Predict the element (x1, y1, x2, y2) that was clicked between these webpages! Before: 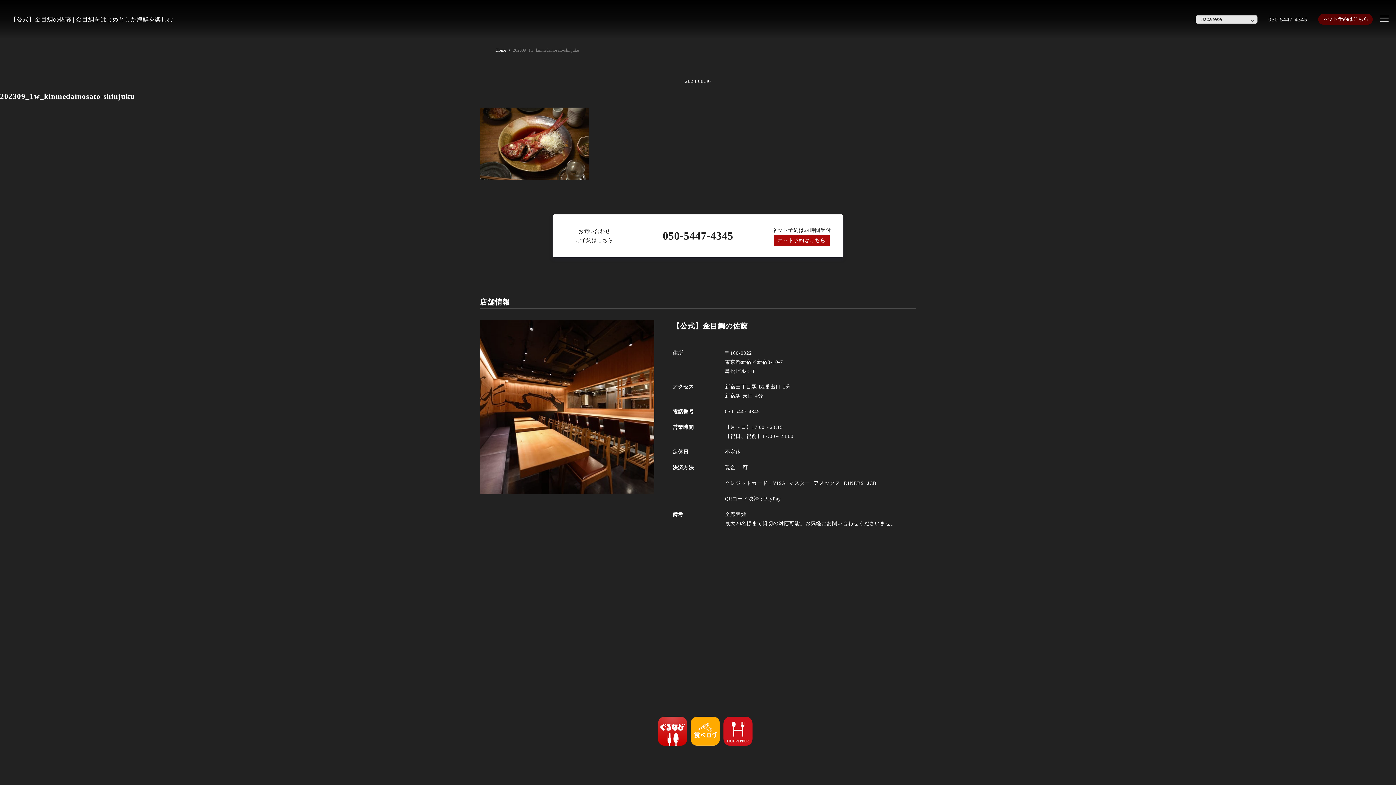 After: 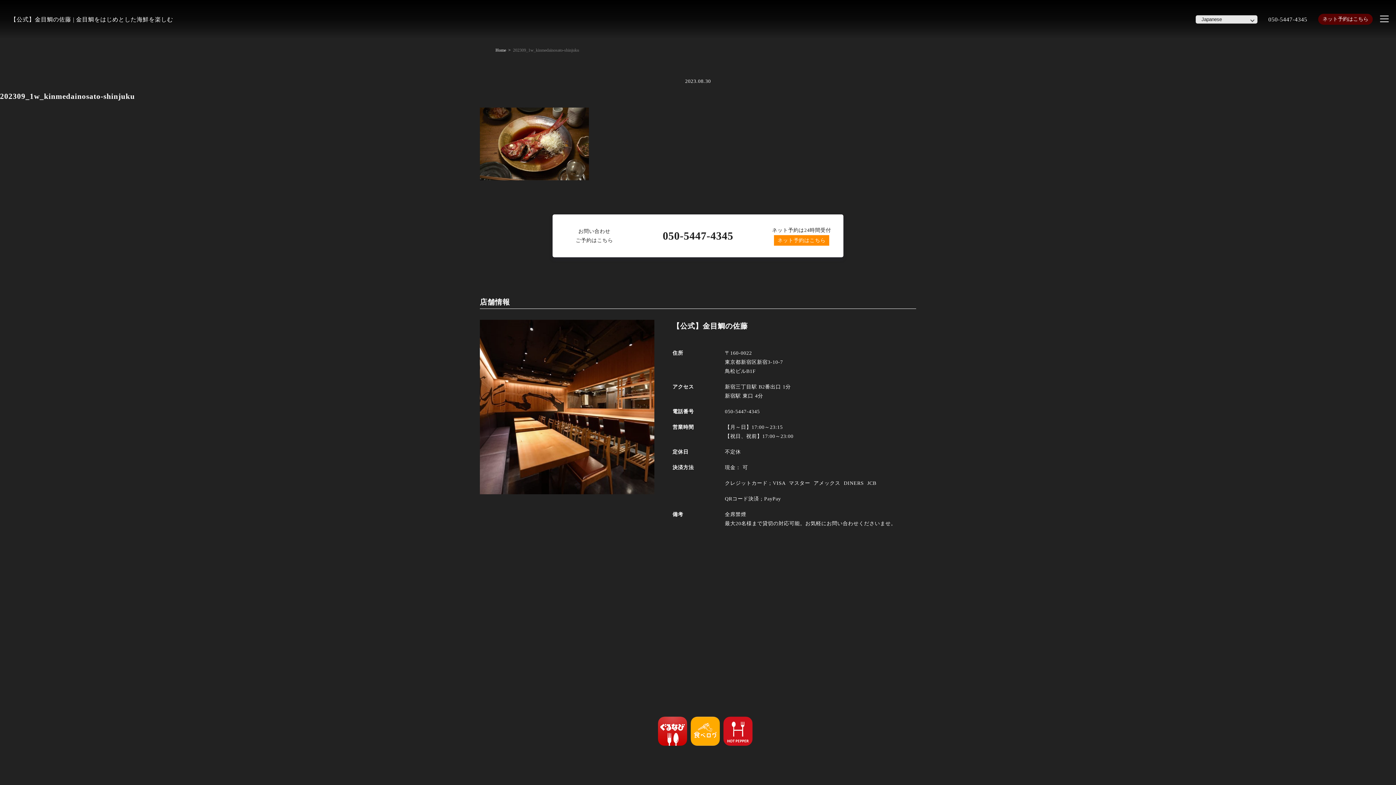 Action: label: ネット予約はこちら bbox: (773, 234, 829, 246)